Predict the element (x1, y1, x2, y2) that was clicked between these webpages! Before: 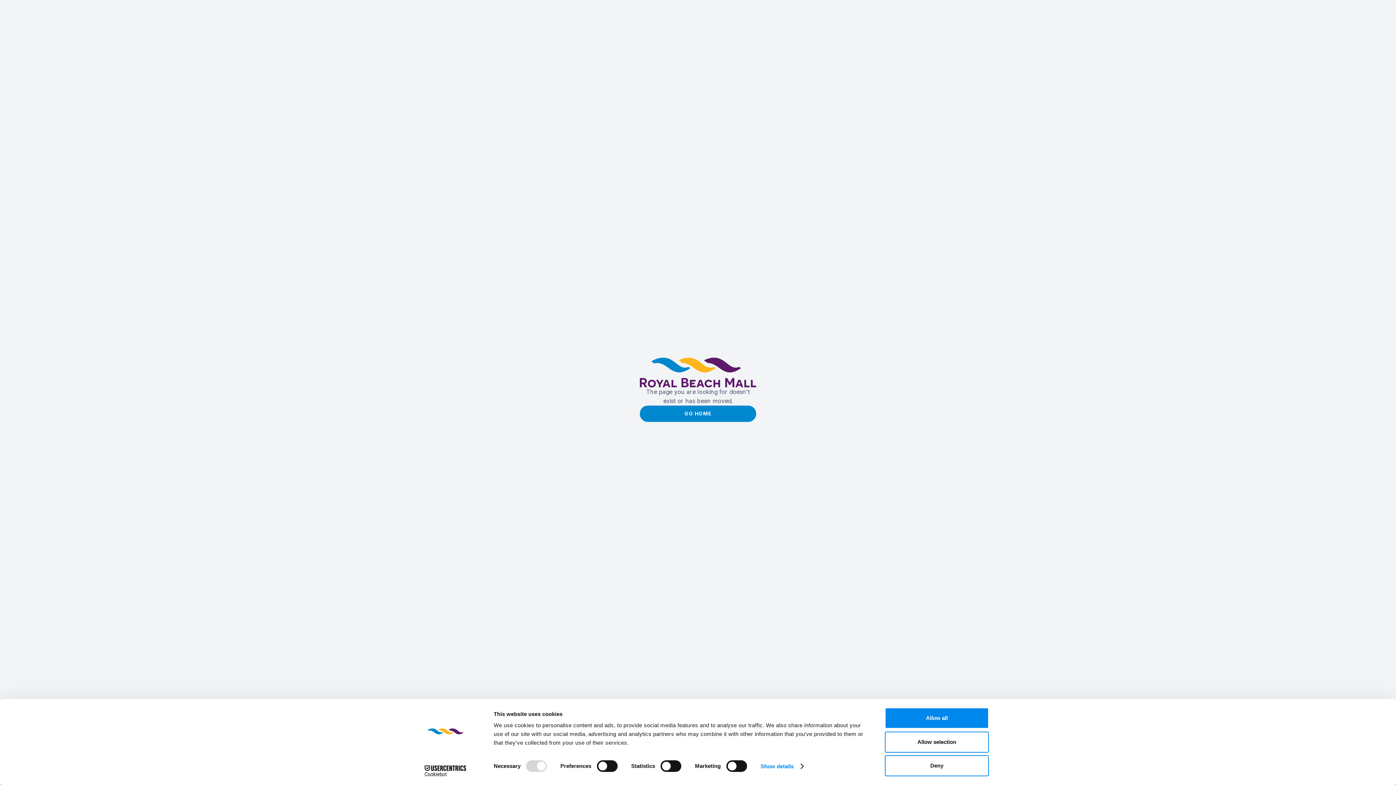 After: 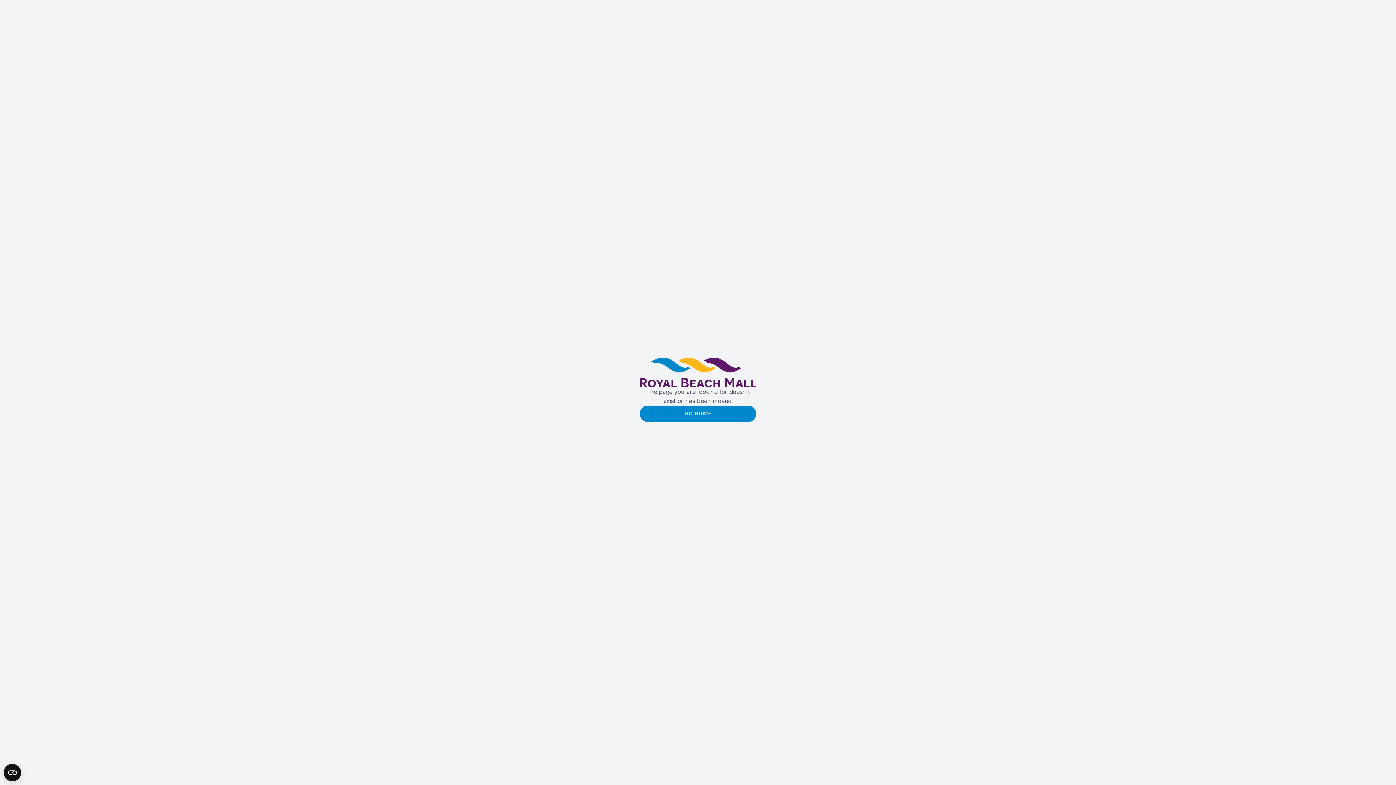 Action: label: Allow all bbox: (885, 708, 989, 729)